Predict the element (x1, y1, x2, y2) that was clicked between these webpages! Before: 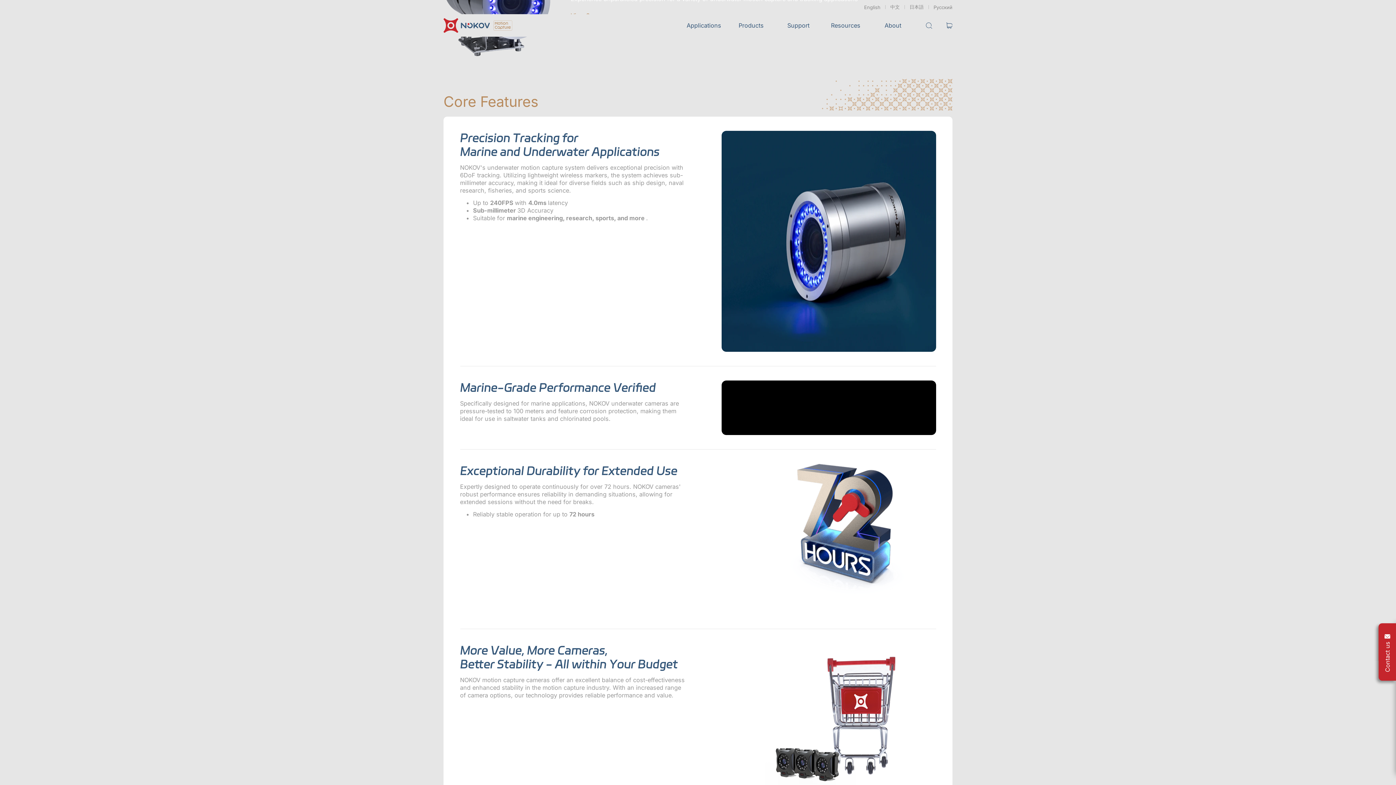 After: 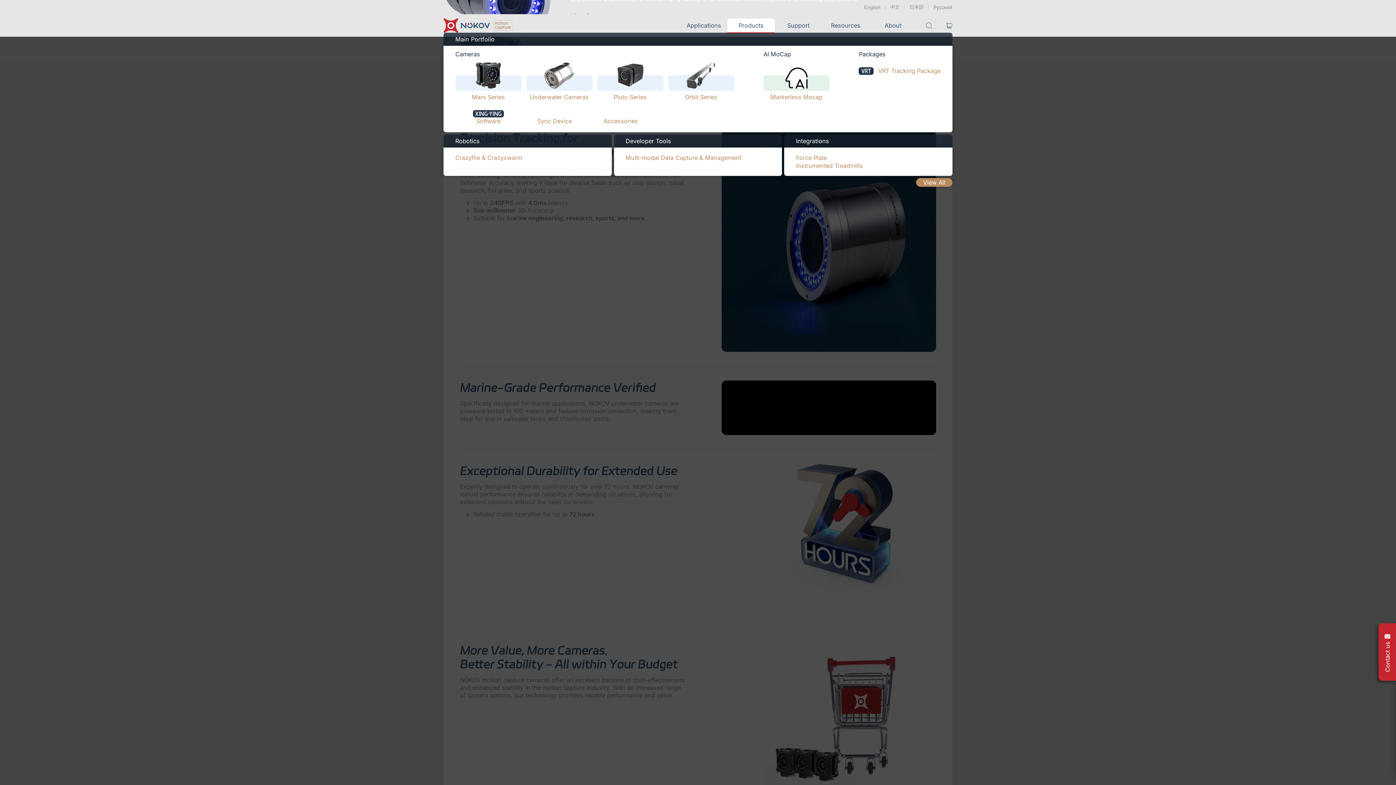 Action: label: Products bbox: (727, 18, 774, 32)